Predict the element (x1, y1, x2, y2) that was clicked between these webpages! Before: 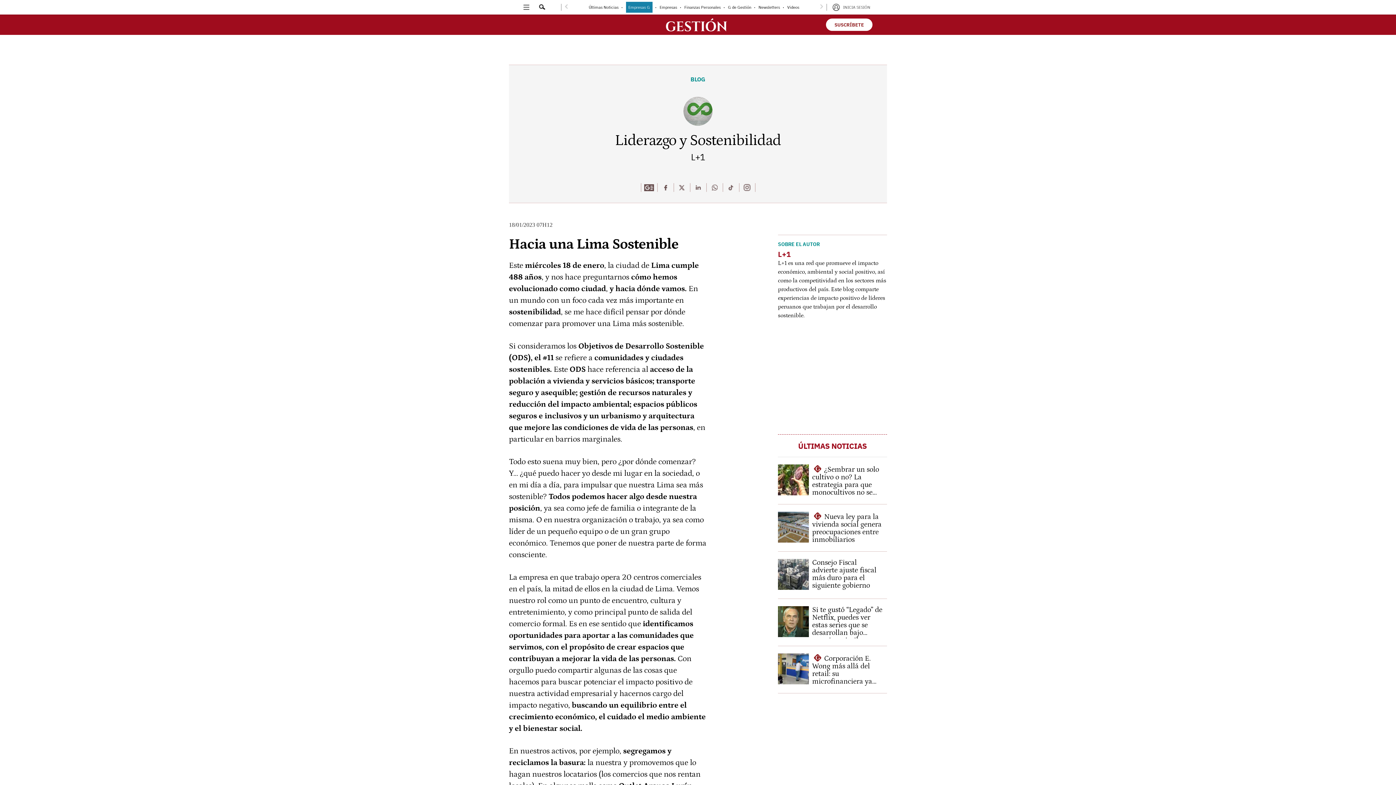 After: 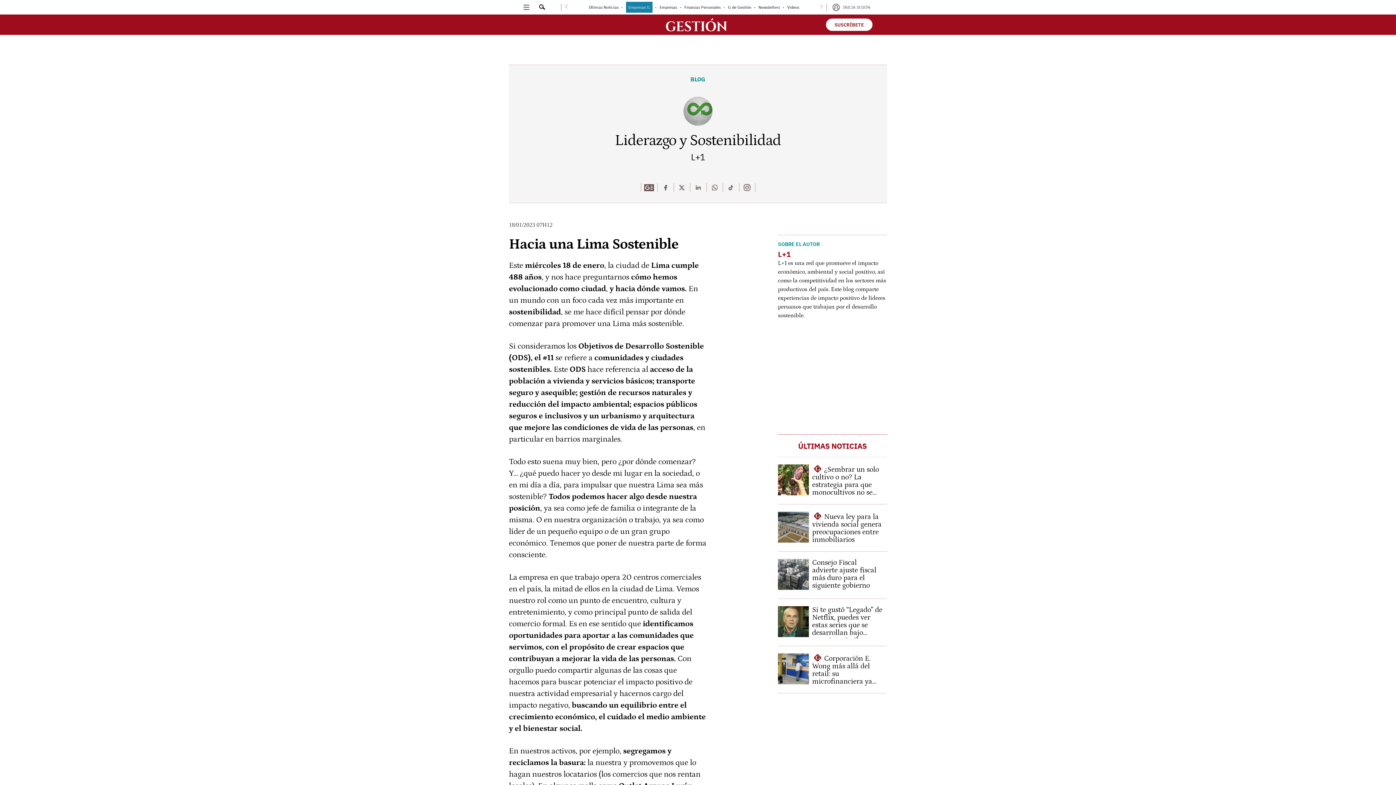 Action: label: Encuentra mas contenido en Linkedin bbox: (690, 183, 706, 192)